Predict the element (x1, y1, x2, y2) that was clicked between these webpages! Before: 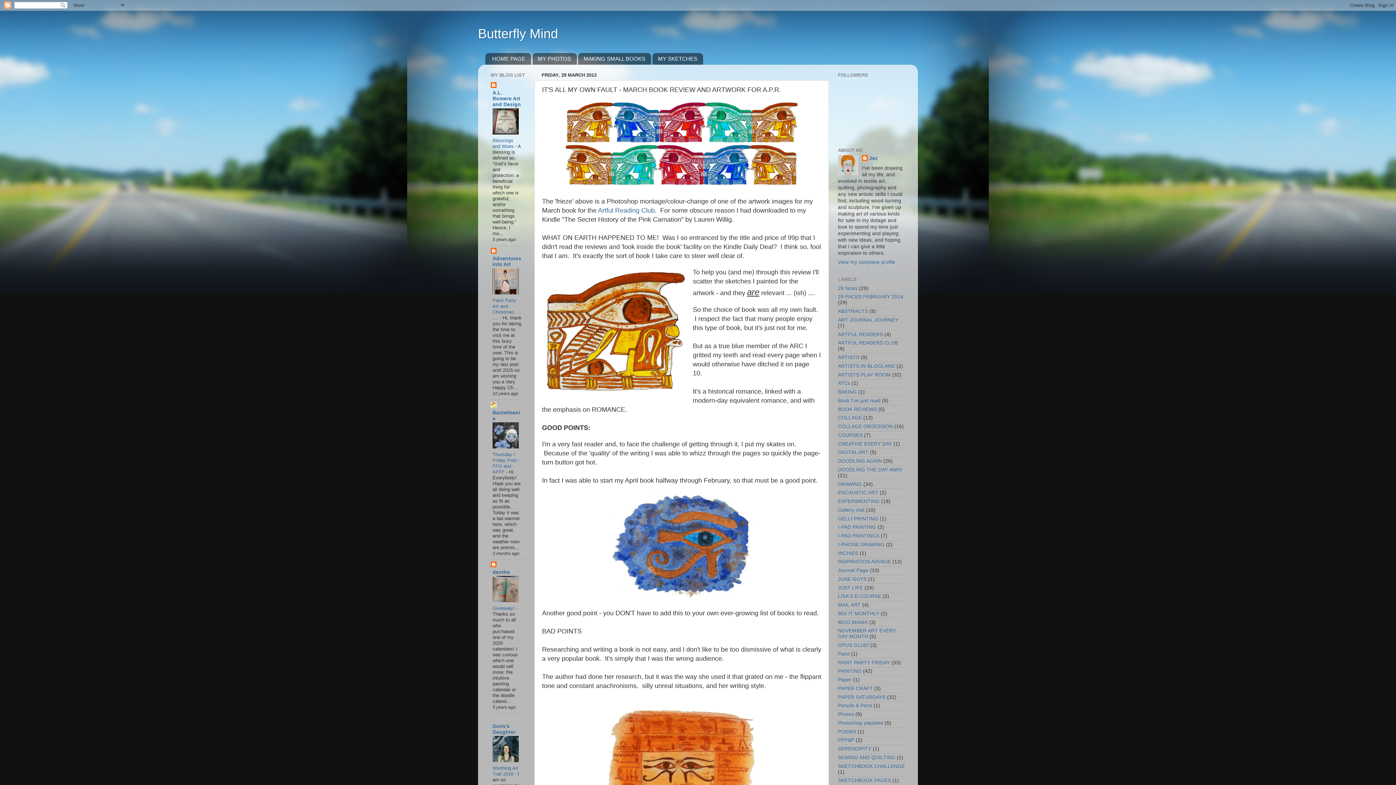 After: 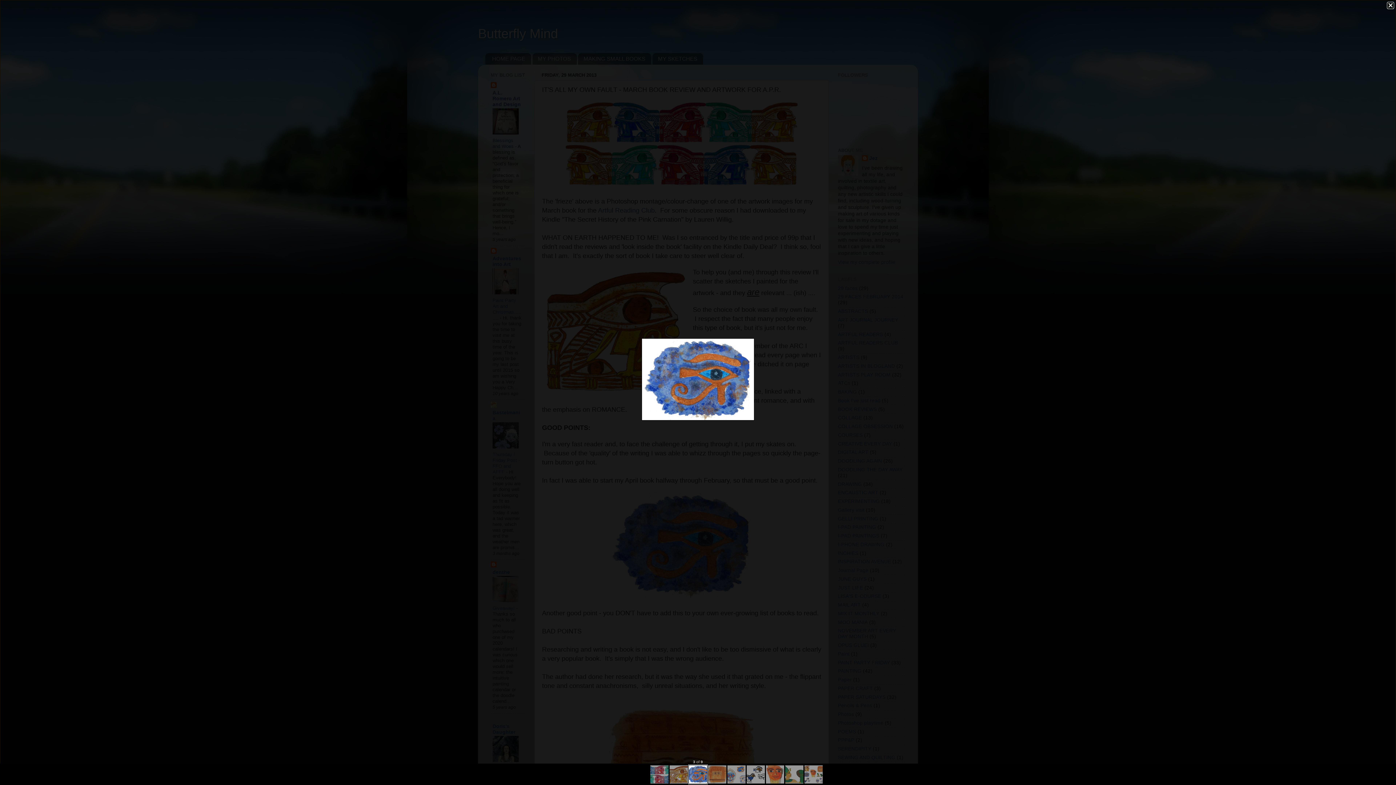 Action: bbox: (609, 593, 754, 599)